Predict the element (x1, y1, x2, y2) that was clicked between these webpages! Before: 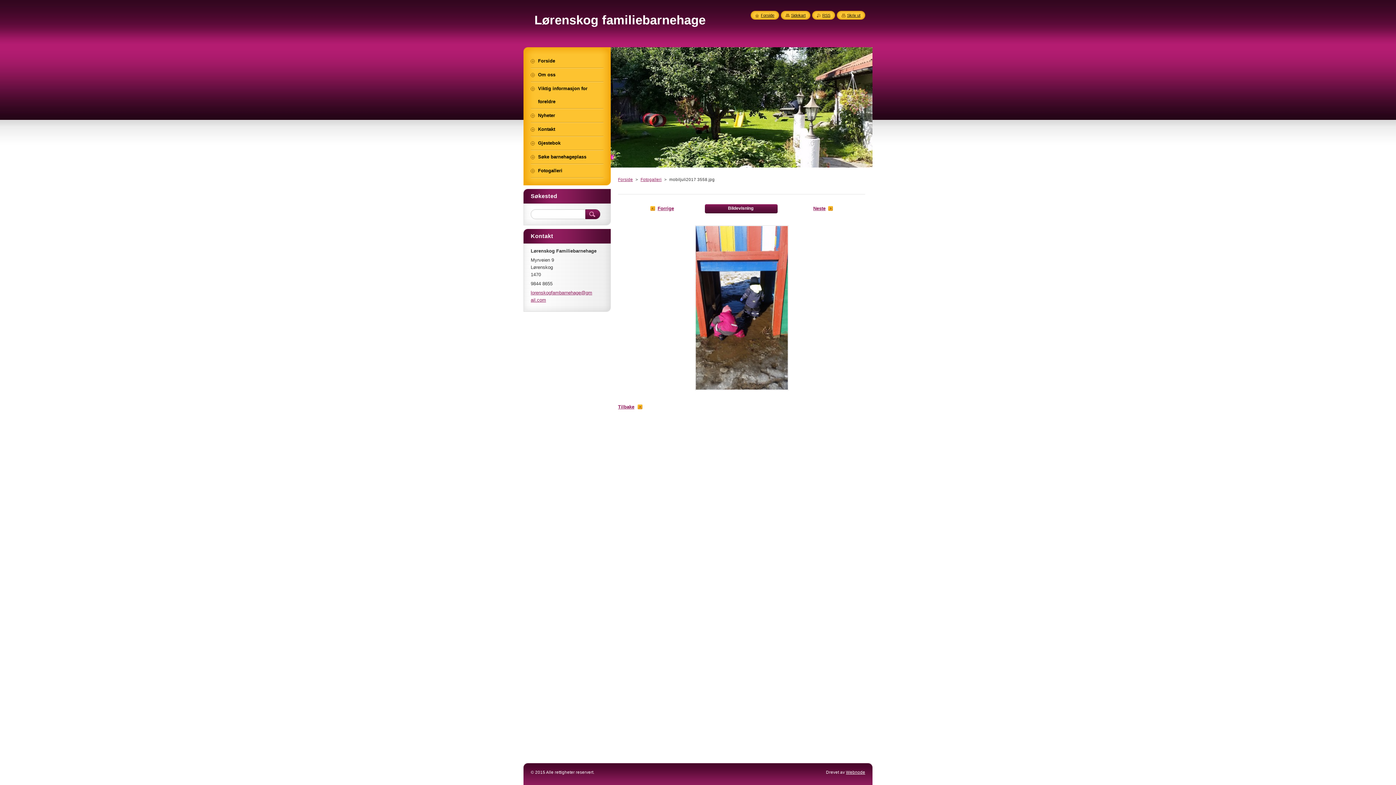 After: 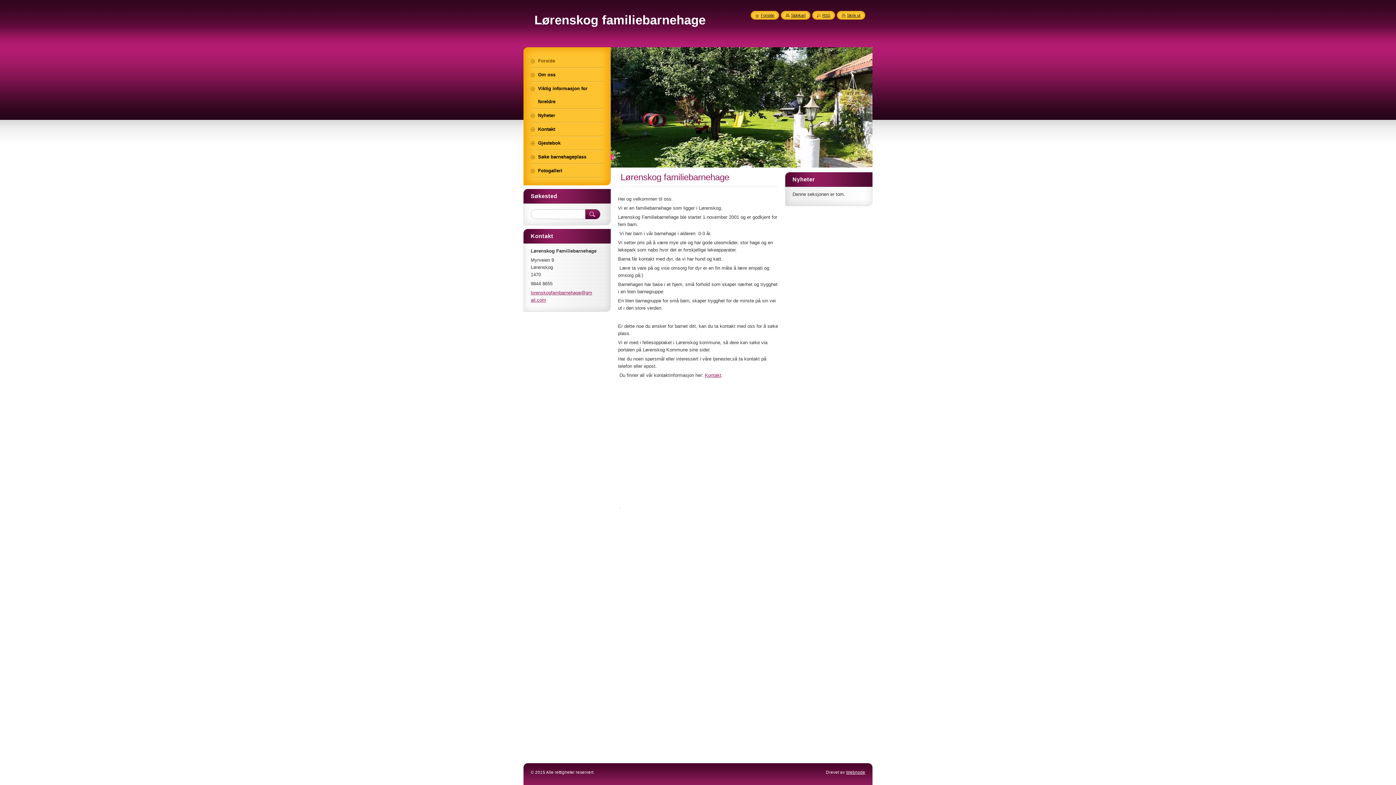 Action: label: Lørenskog familiebarnehage bbox: (534, 13, 705, 26)